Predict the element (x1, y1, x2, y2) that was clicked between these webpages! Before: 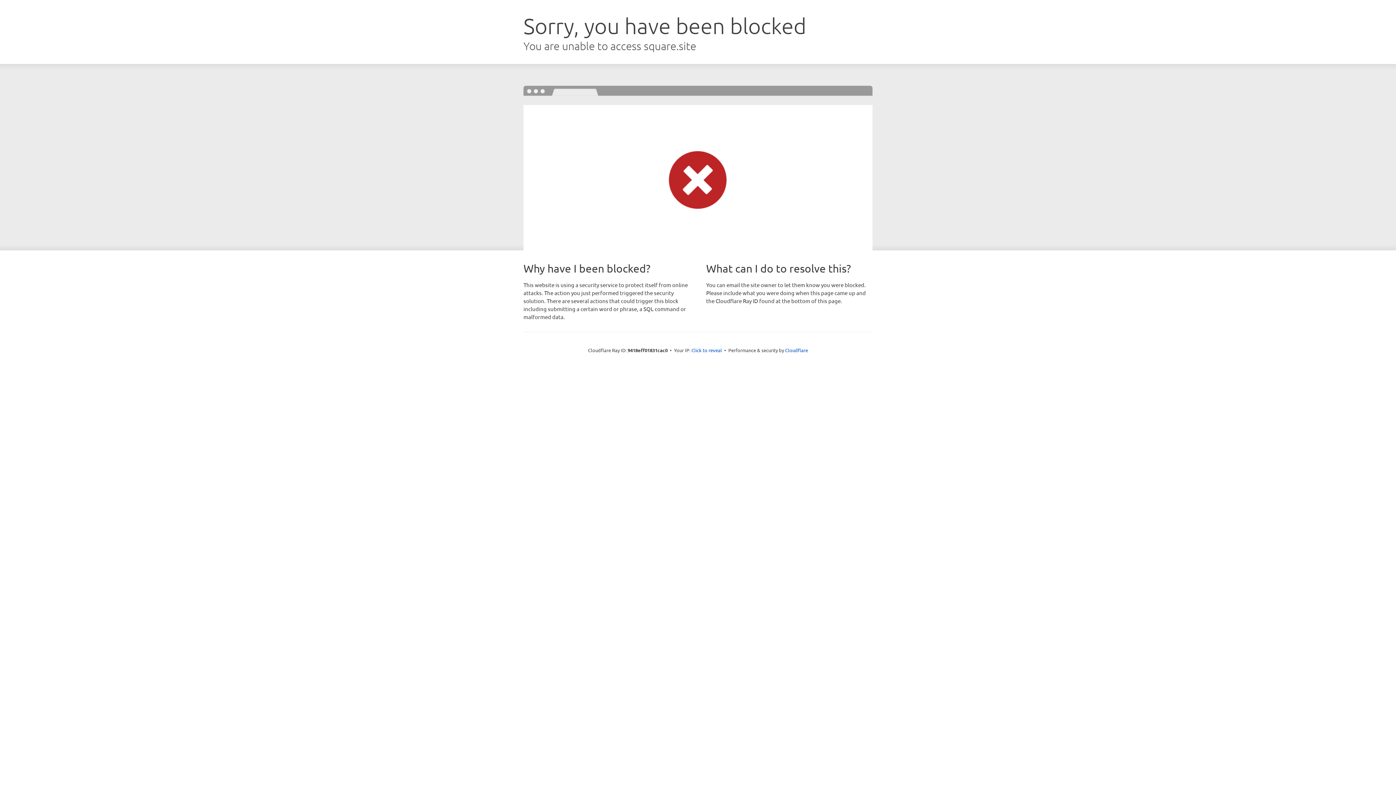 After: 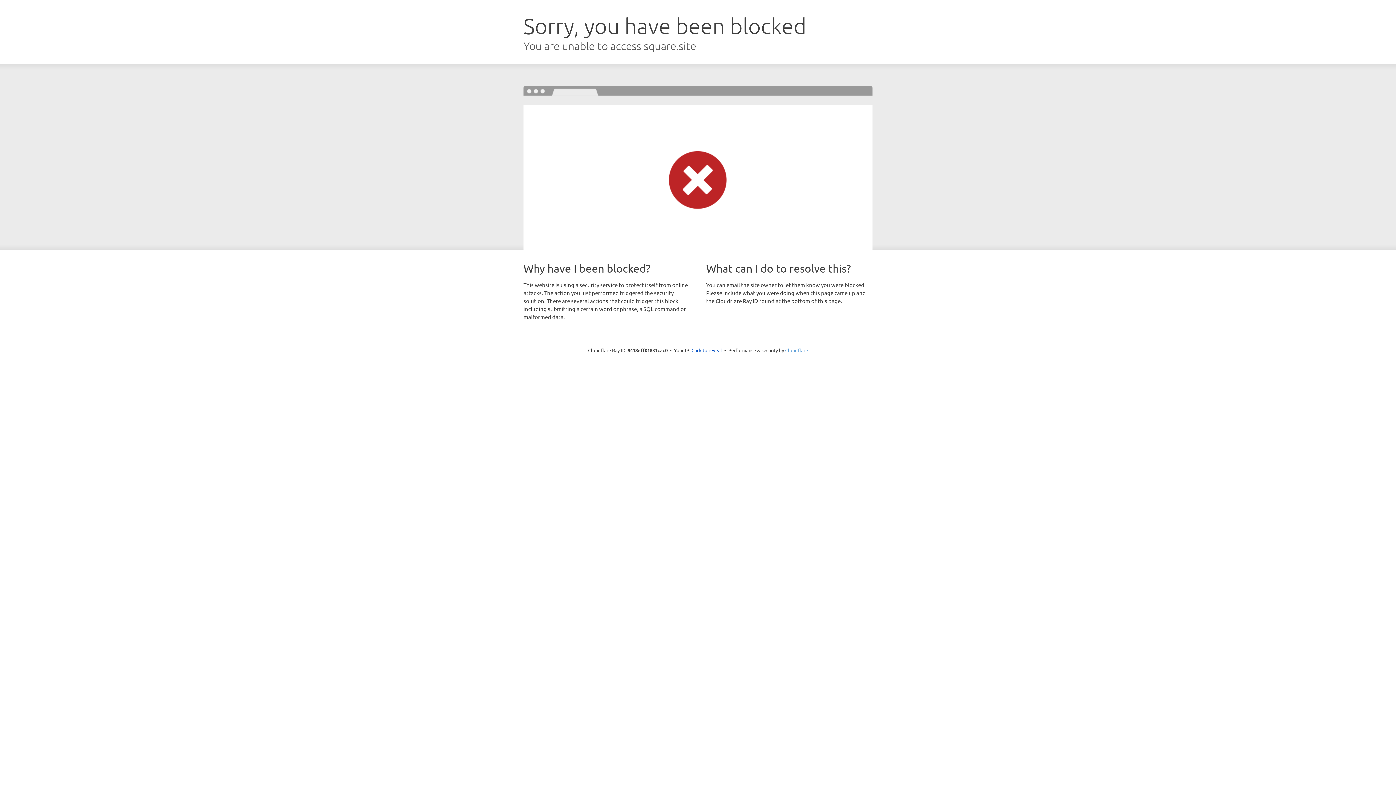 Action: bbox: (785, 347, 808, 353) label: Cloudflare